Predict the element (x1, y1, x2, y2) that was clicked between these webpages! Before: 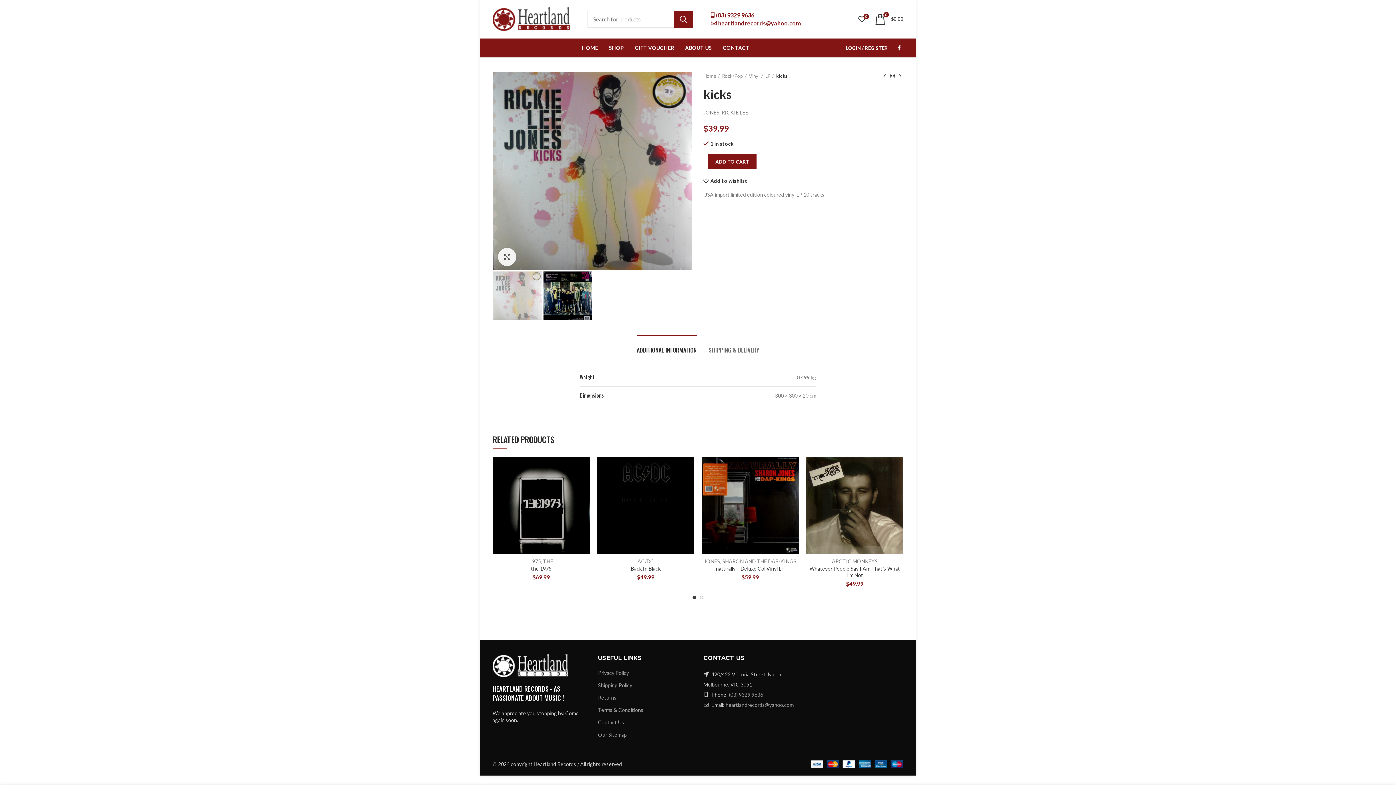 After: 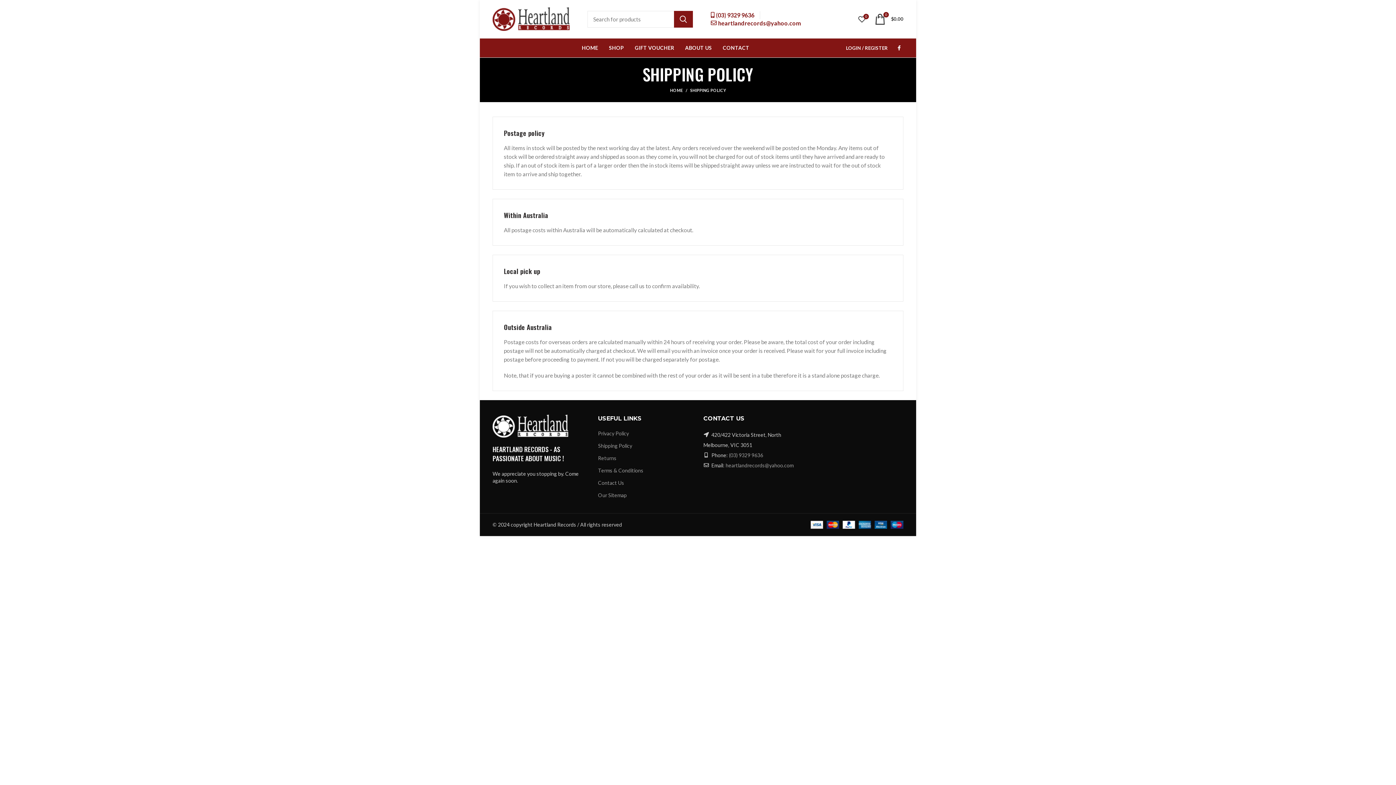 Action: bbox: (598, 682, 632, 688) label: Shipping Policy